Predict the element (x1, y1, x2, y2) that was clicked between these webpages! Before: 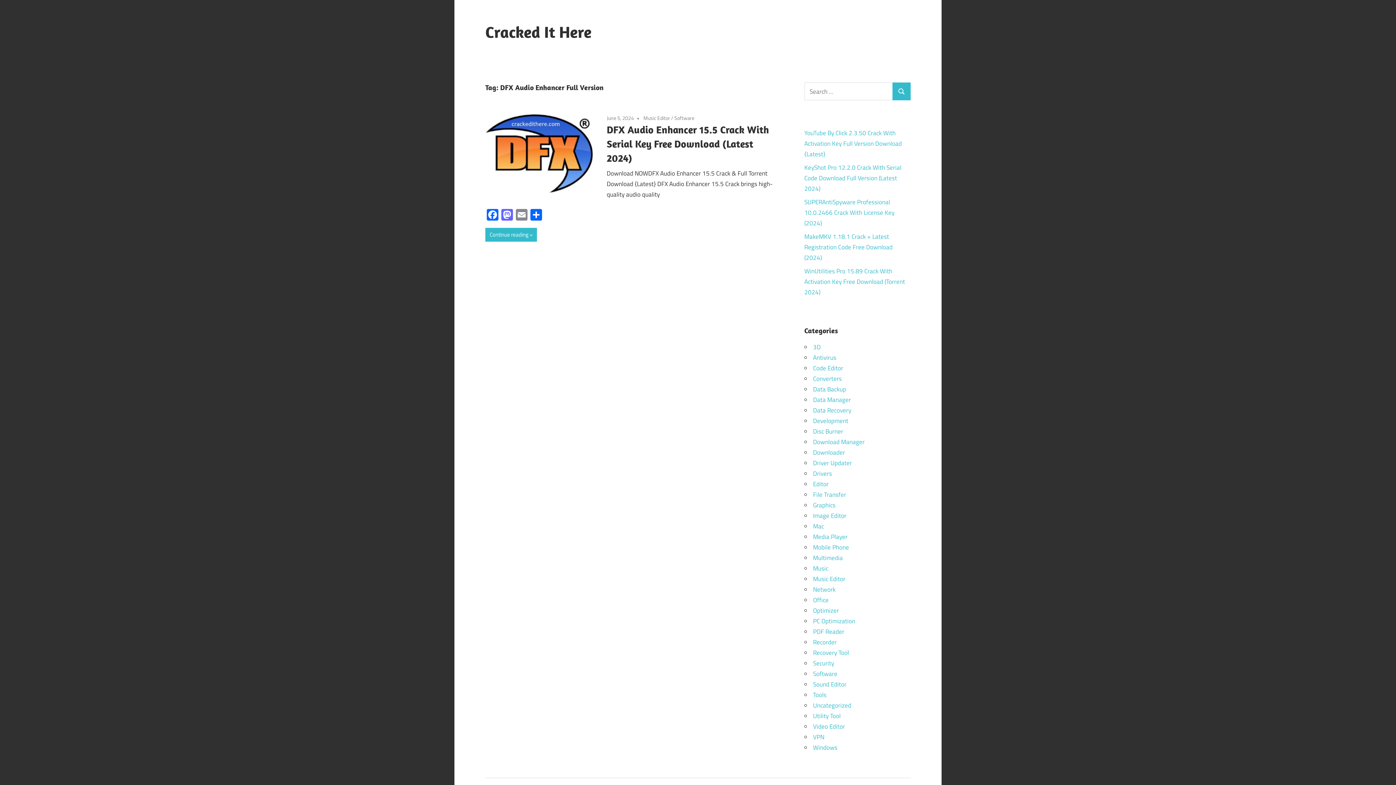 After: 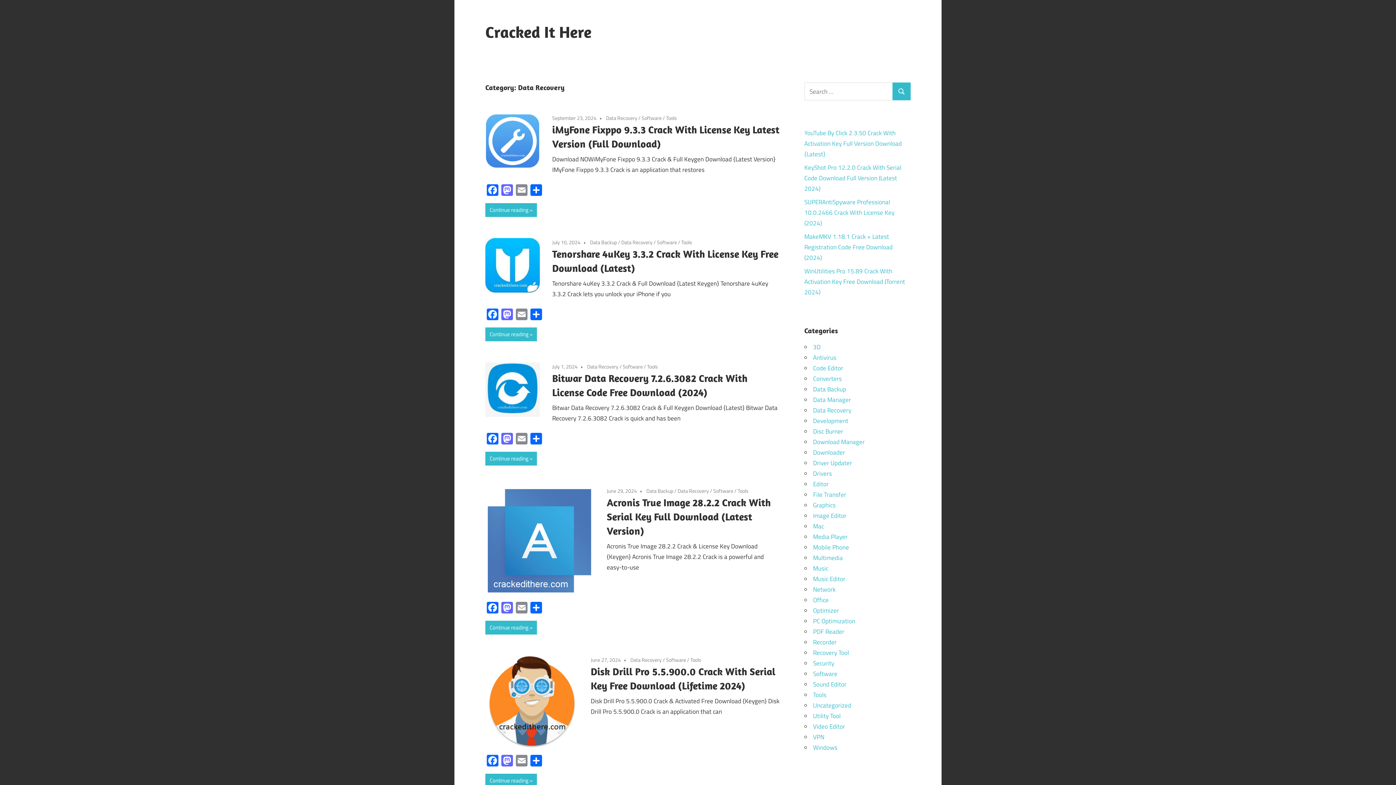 Action: label: Data Recovery bbox: (813, 405, 851, 415)